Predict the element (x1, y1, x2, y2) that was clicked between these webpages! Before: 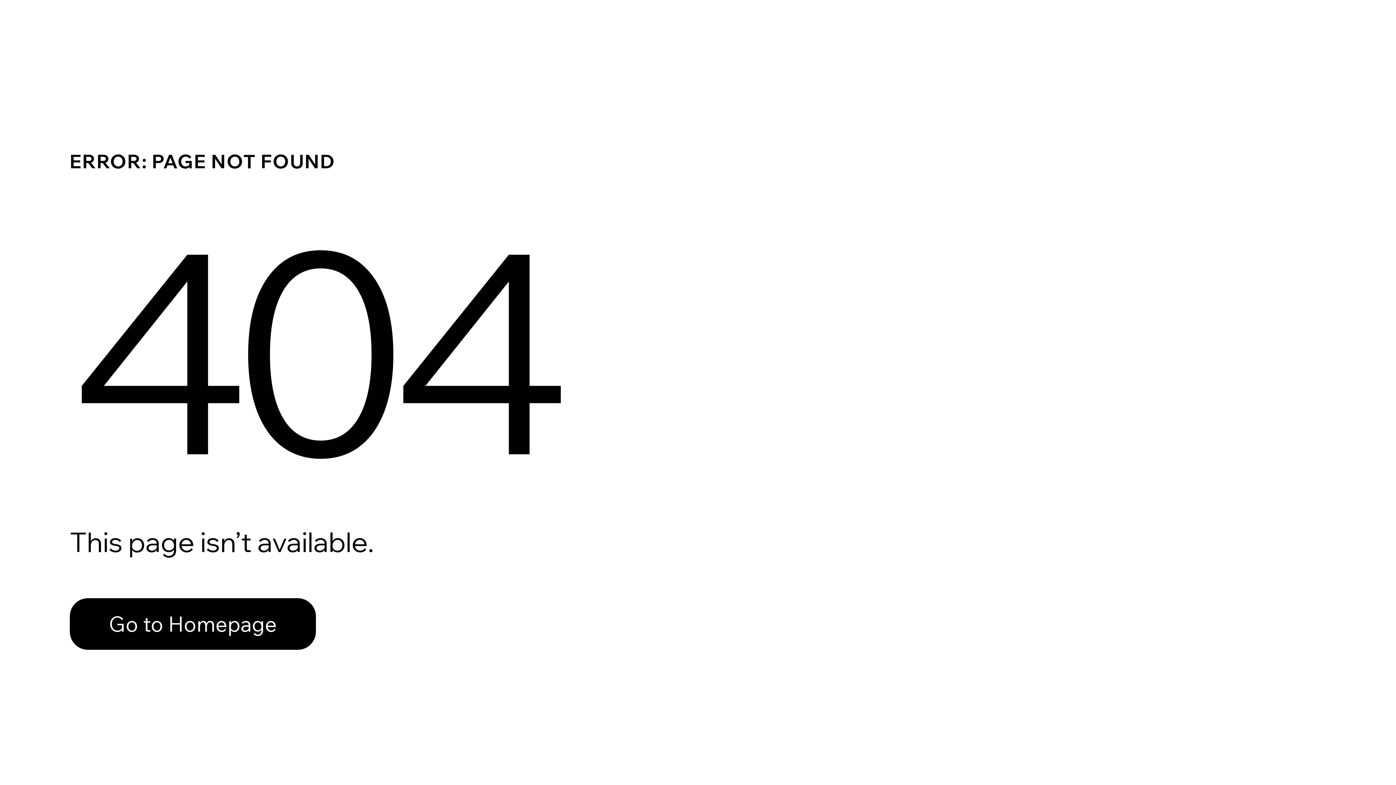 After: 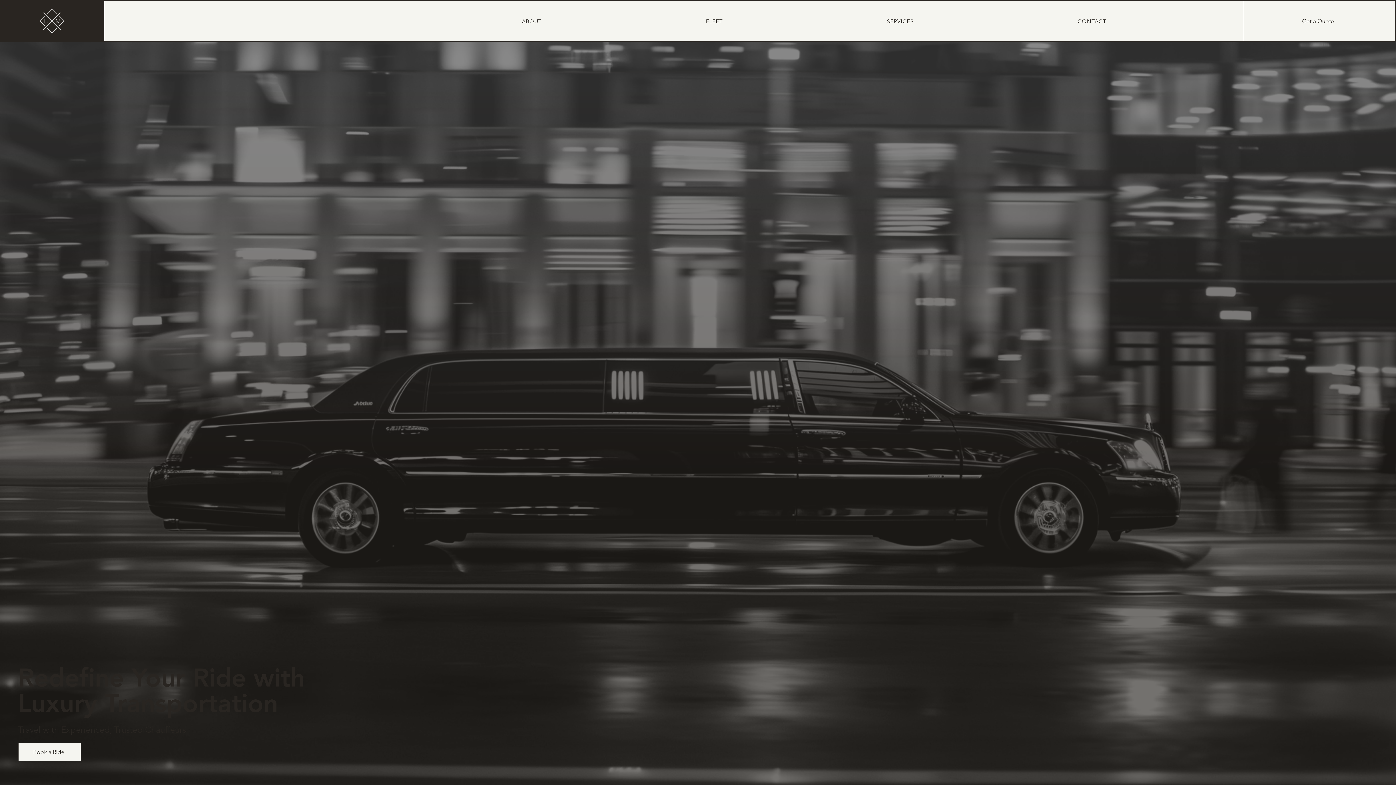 Action: label: Go to Homepage bbox: (69, 598, 316, 650)